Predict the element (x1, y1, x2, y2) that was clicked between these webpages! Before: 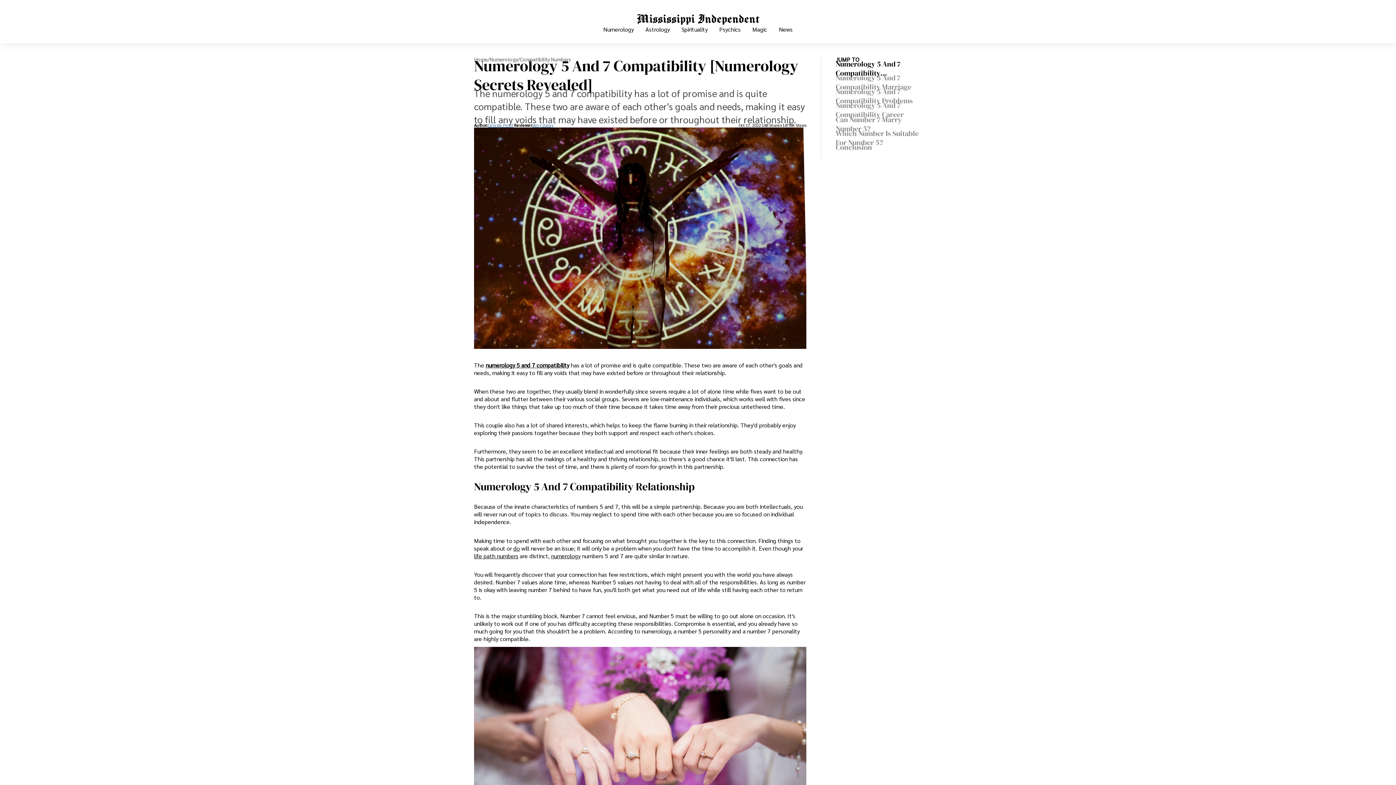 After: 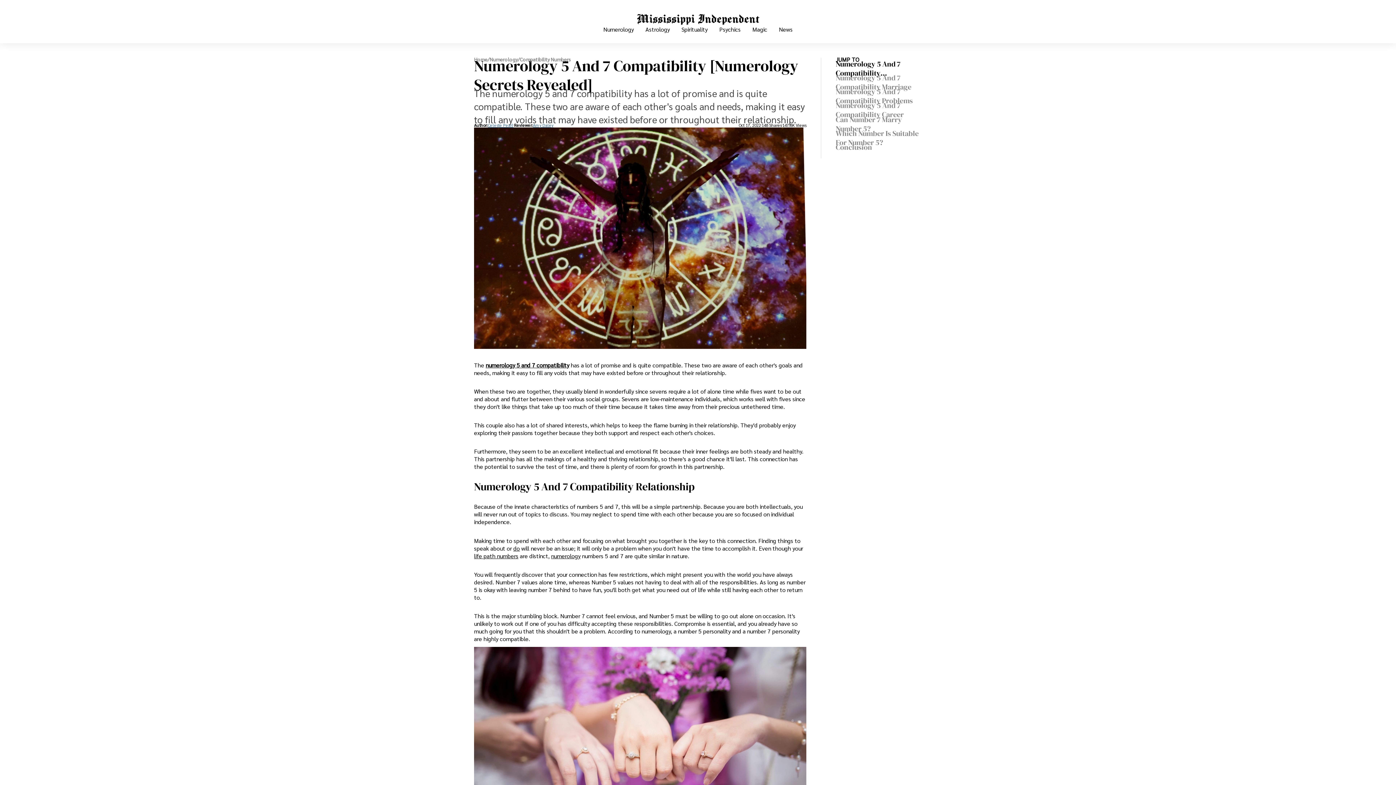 Action: bbox: (485, 361, 569, 368) label: numerology 5 and 7 compatibility